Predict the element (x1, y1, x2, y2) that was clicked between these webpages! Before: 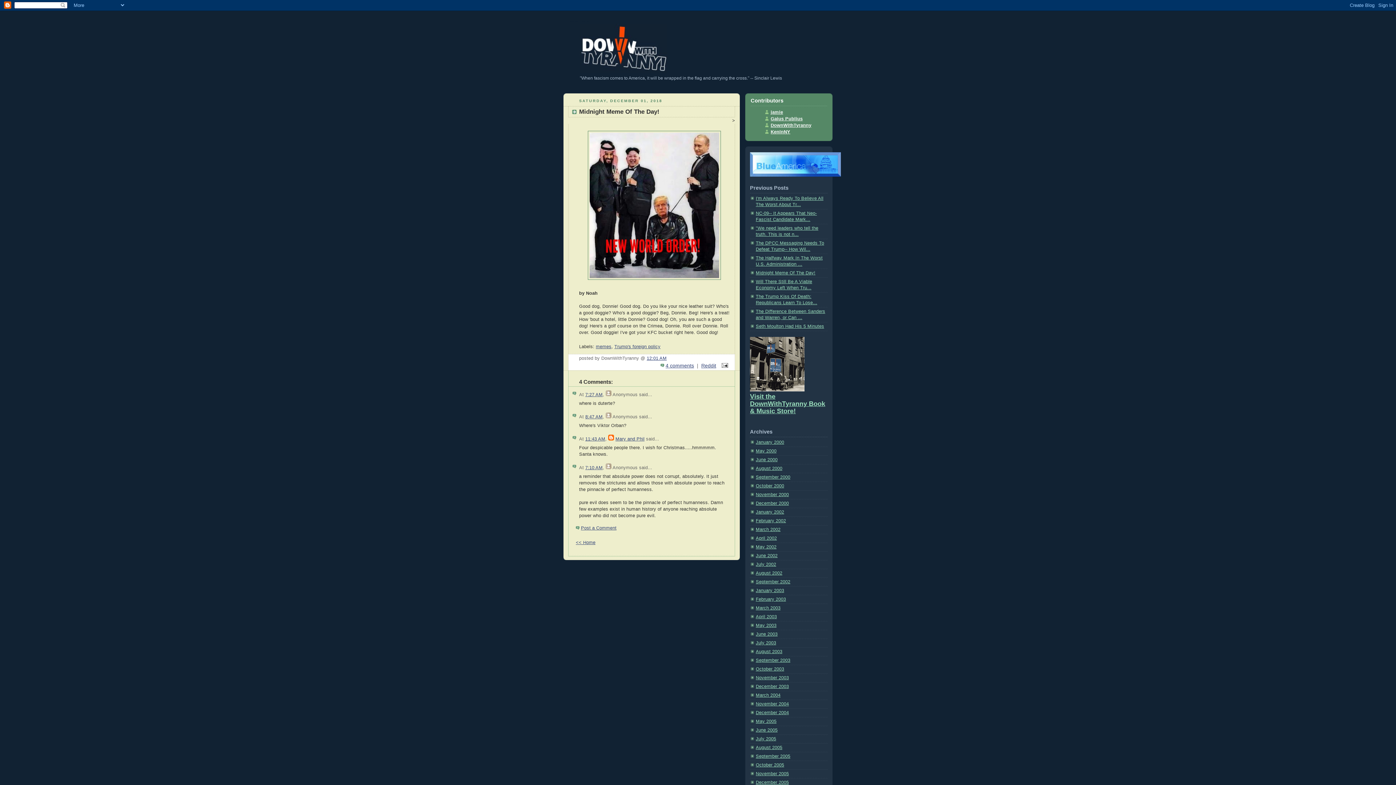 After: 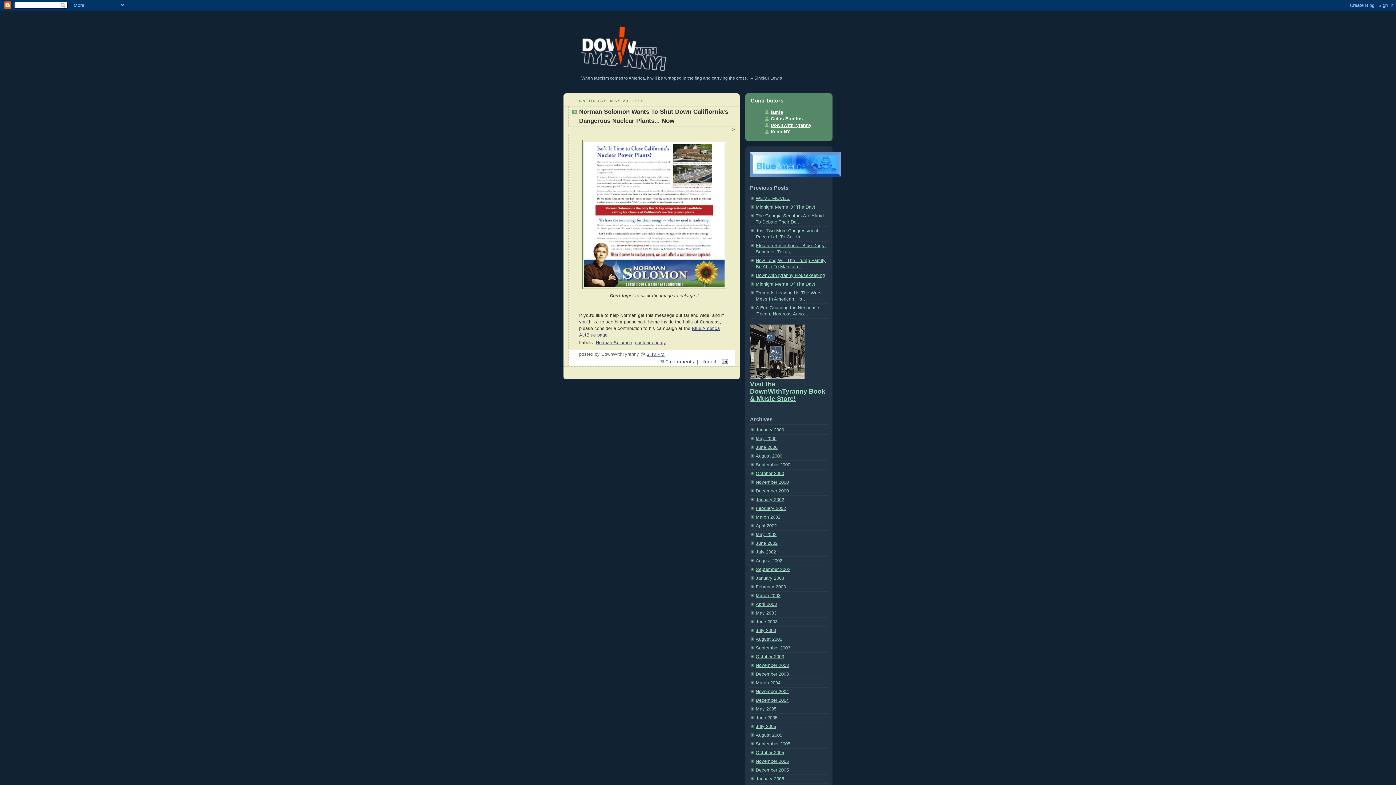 Action: bbox: (756, 448, 776, 453) label: May 2000